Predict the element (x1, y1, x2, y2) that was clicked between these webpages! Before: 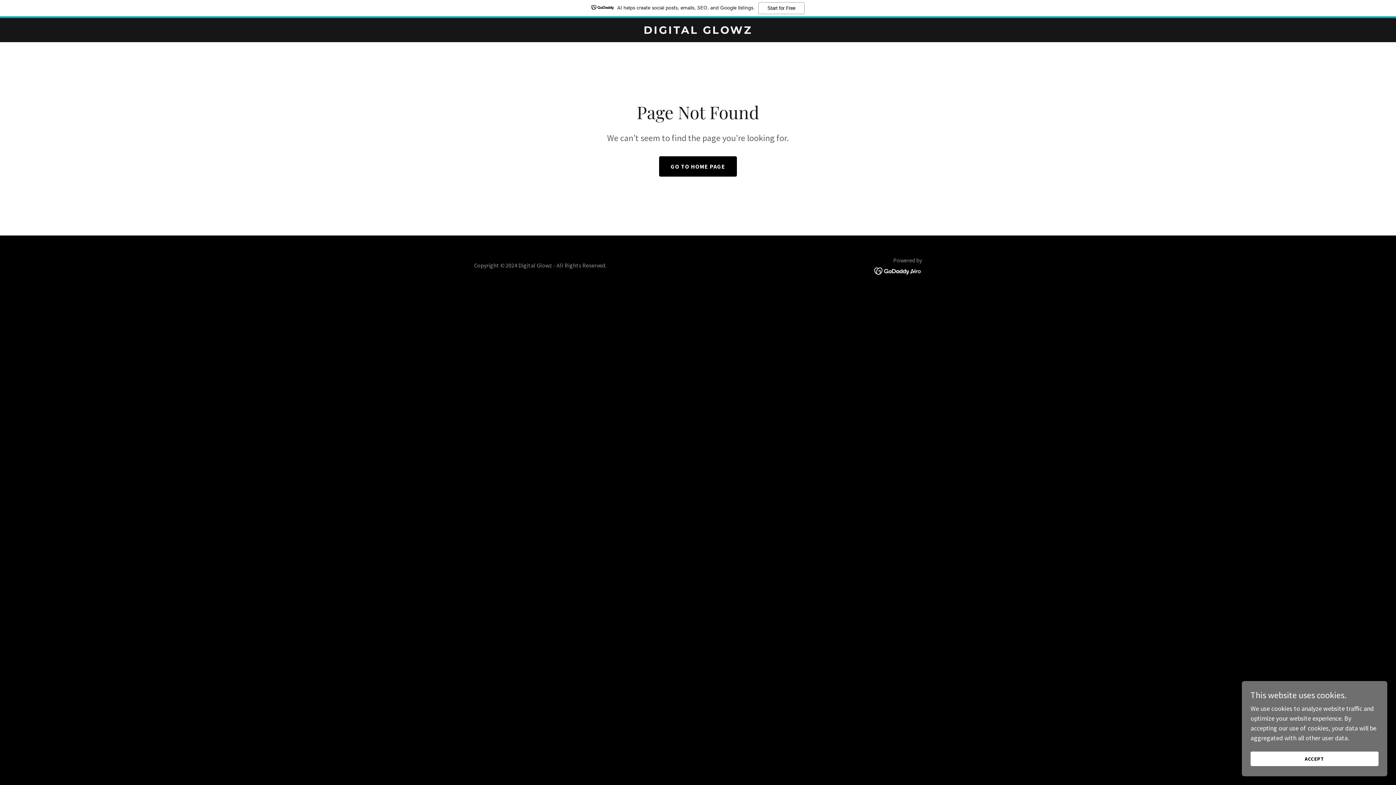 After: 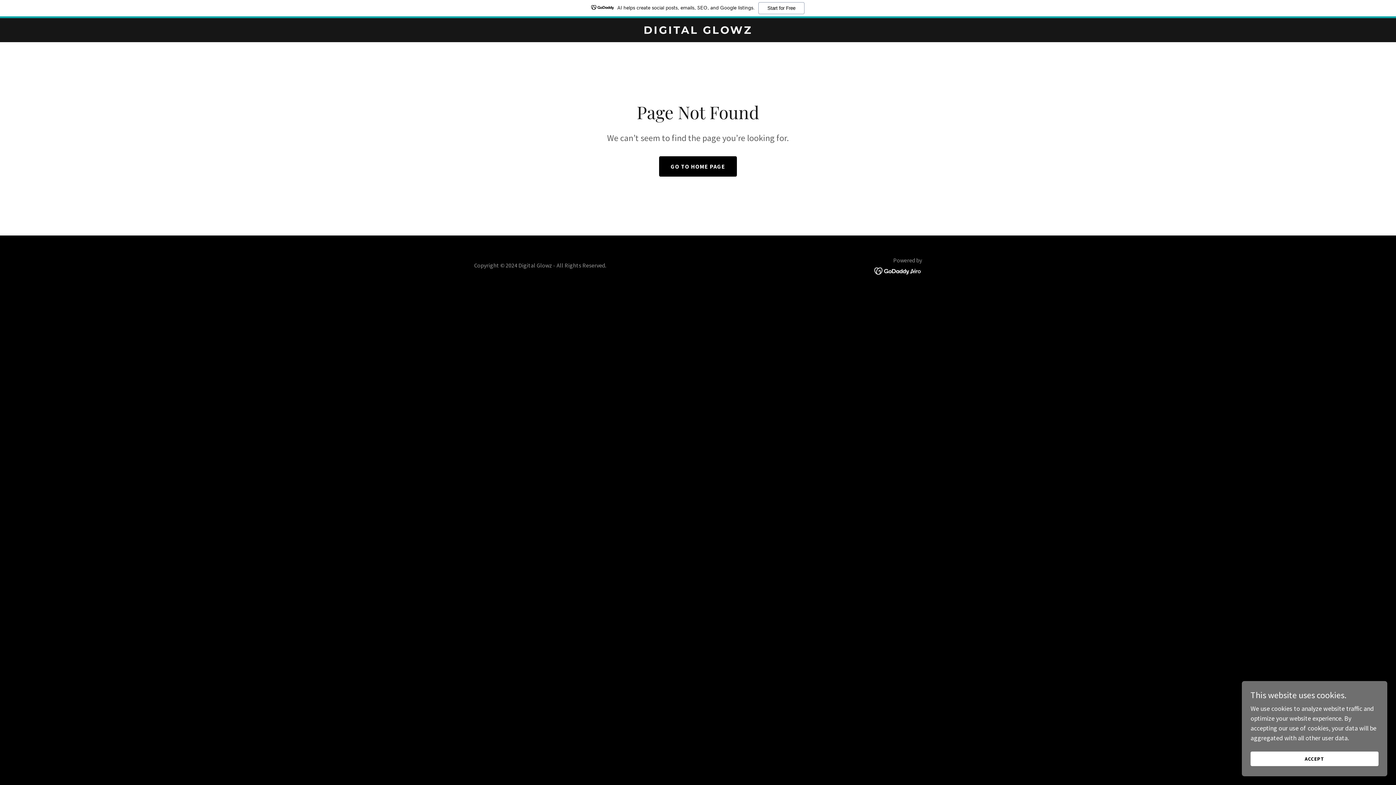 Action: label: AI helps create social posts, emails, SEO, and Google listings.
Start for Free bbox: (0, 0, 1396, 18)